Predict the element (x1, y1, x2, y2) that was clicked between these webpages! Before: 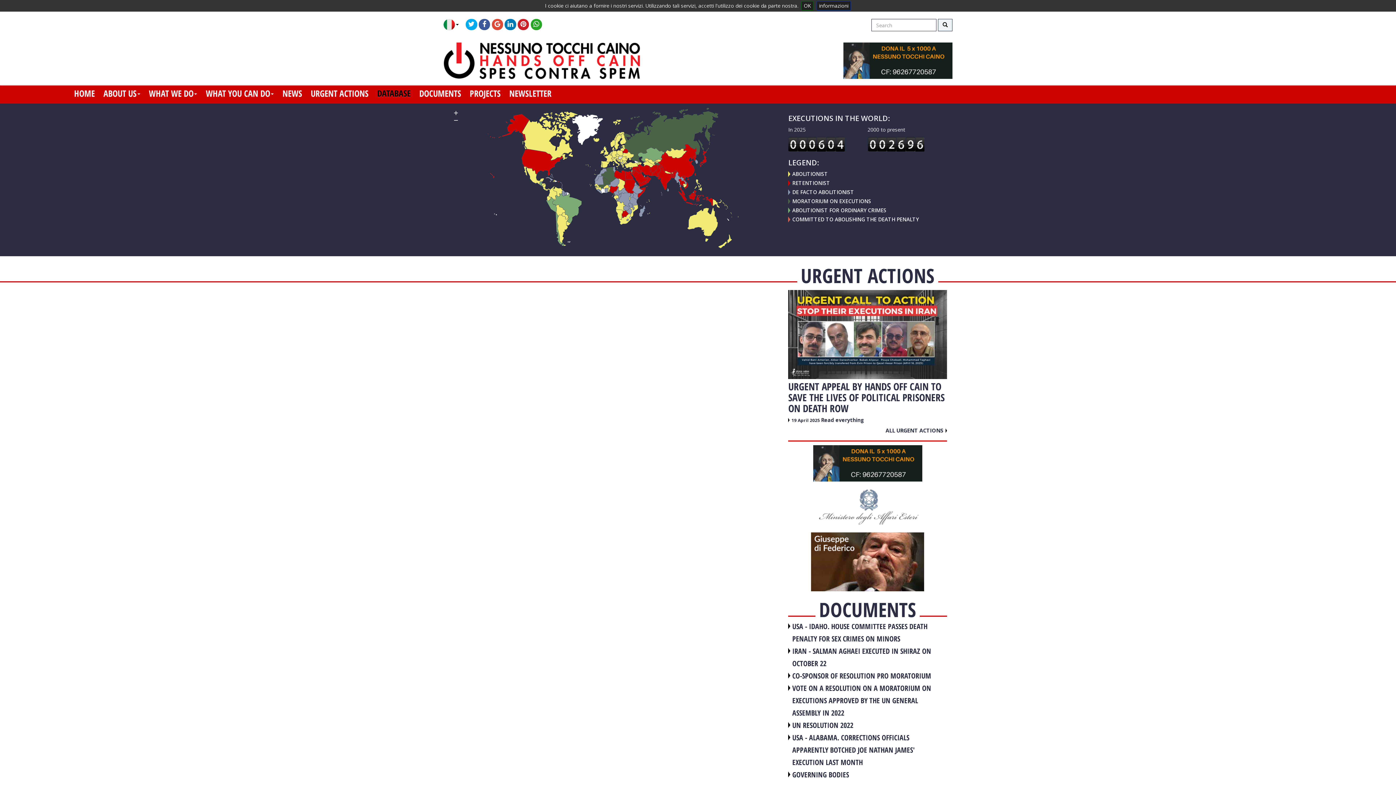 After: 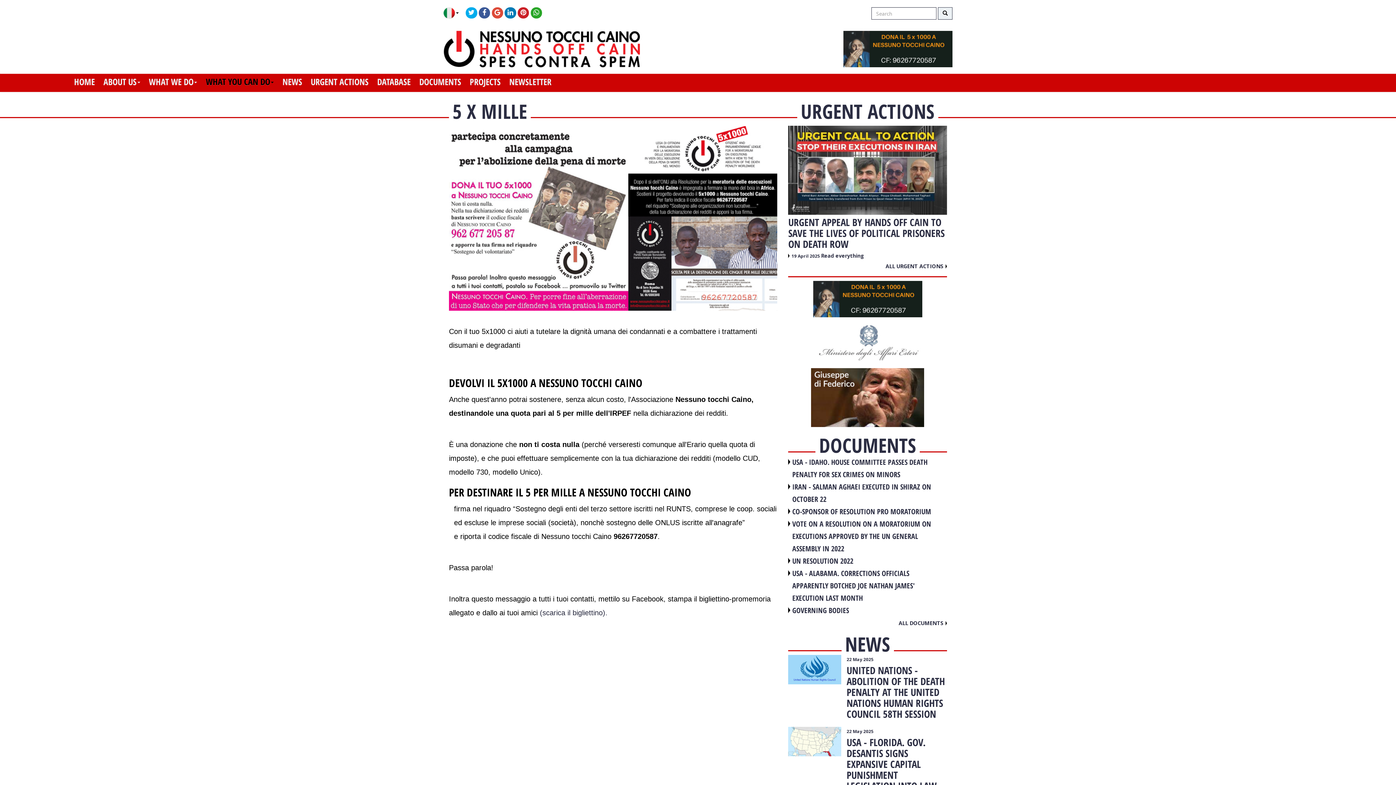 Action: bbox: (843, 56, 952, 63)